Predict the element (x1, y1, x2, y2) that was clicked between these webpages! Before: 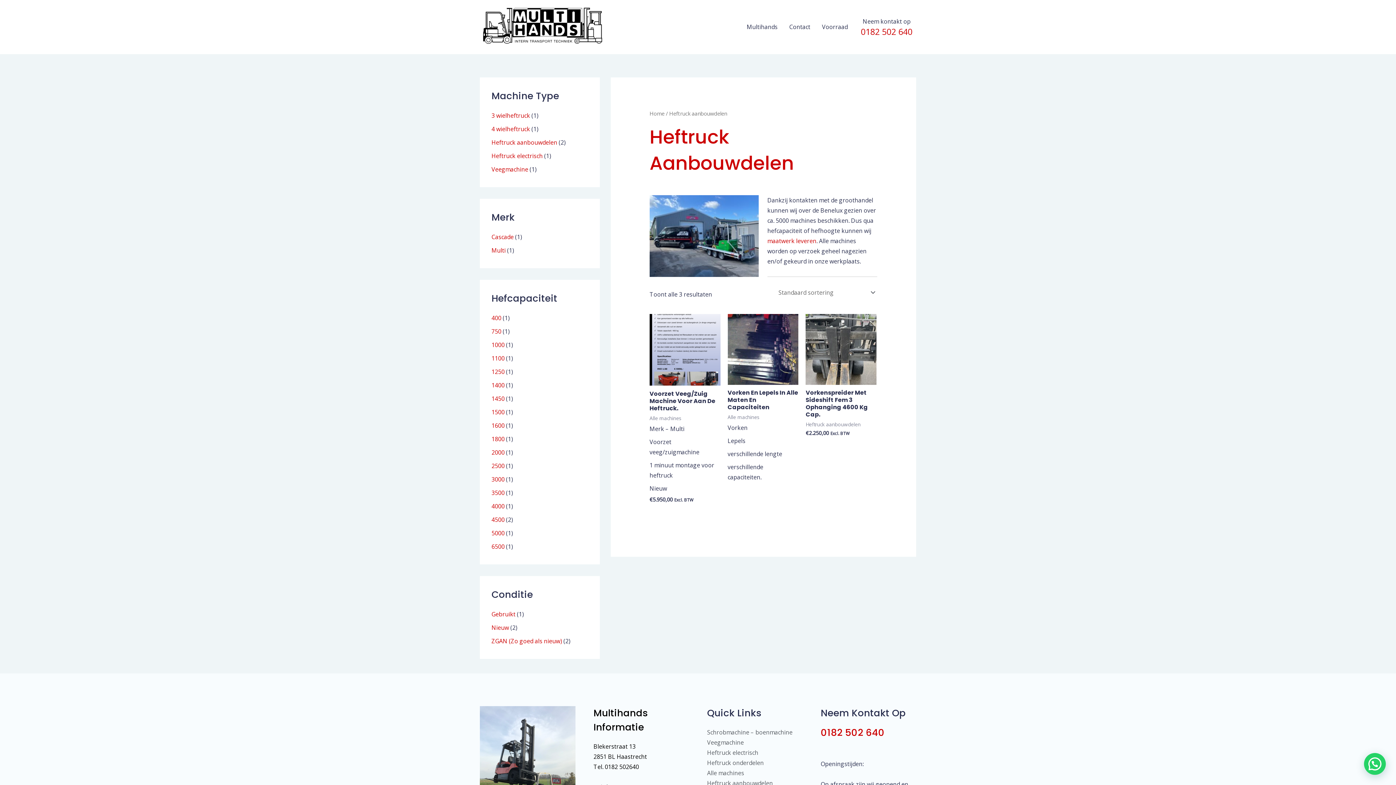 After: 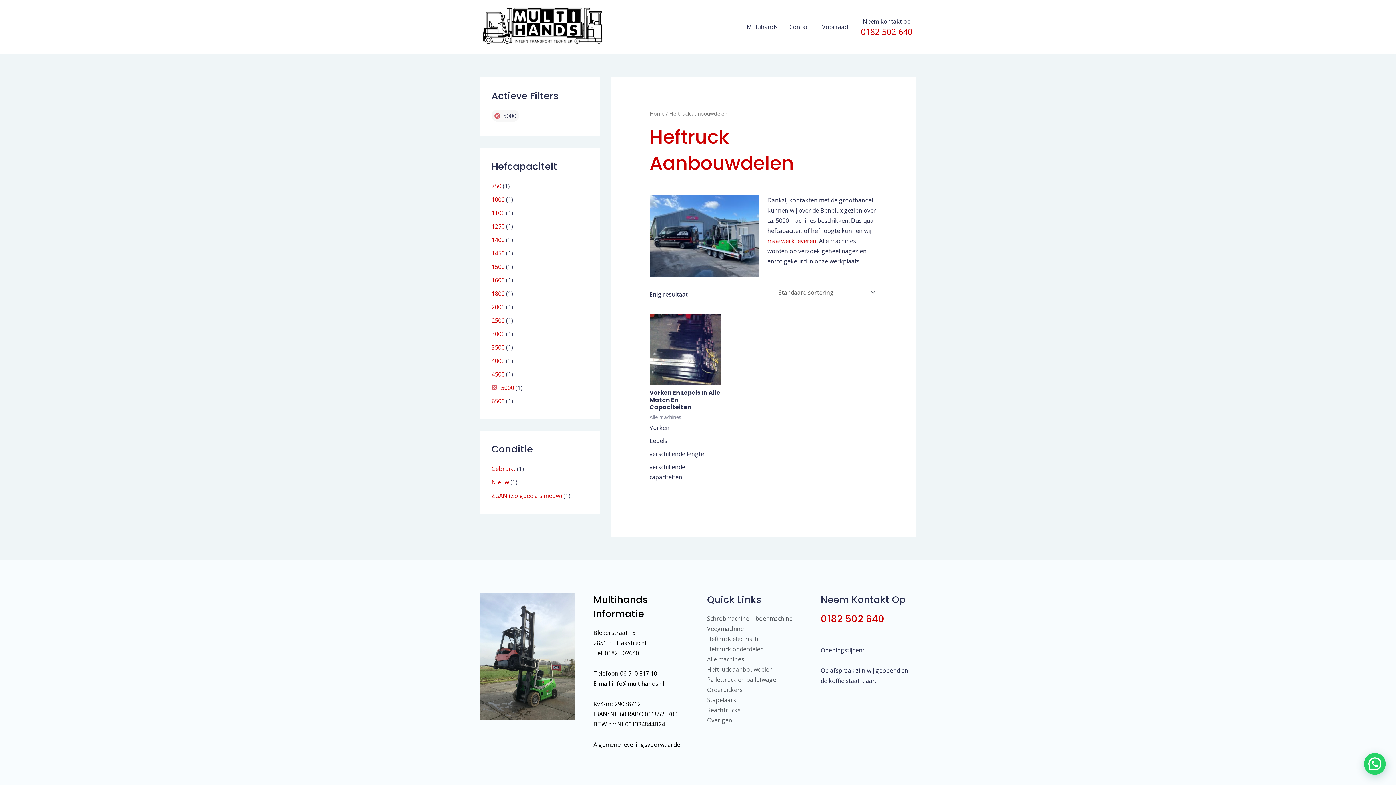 Action: label: 5000 bbox: (491, 529, 504, 537)